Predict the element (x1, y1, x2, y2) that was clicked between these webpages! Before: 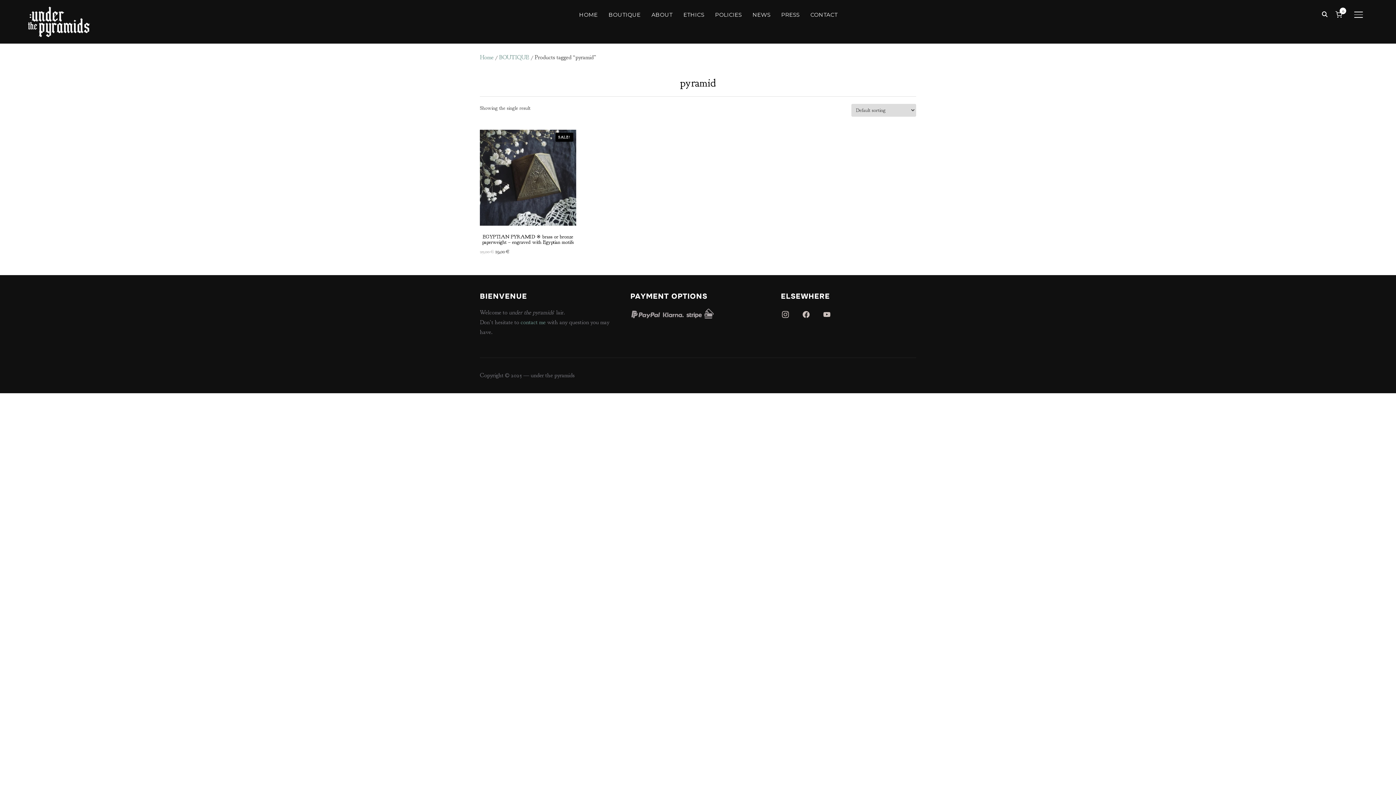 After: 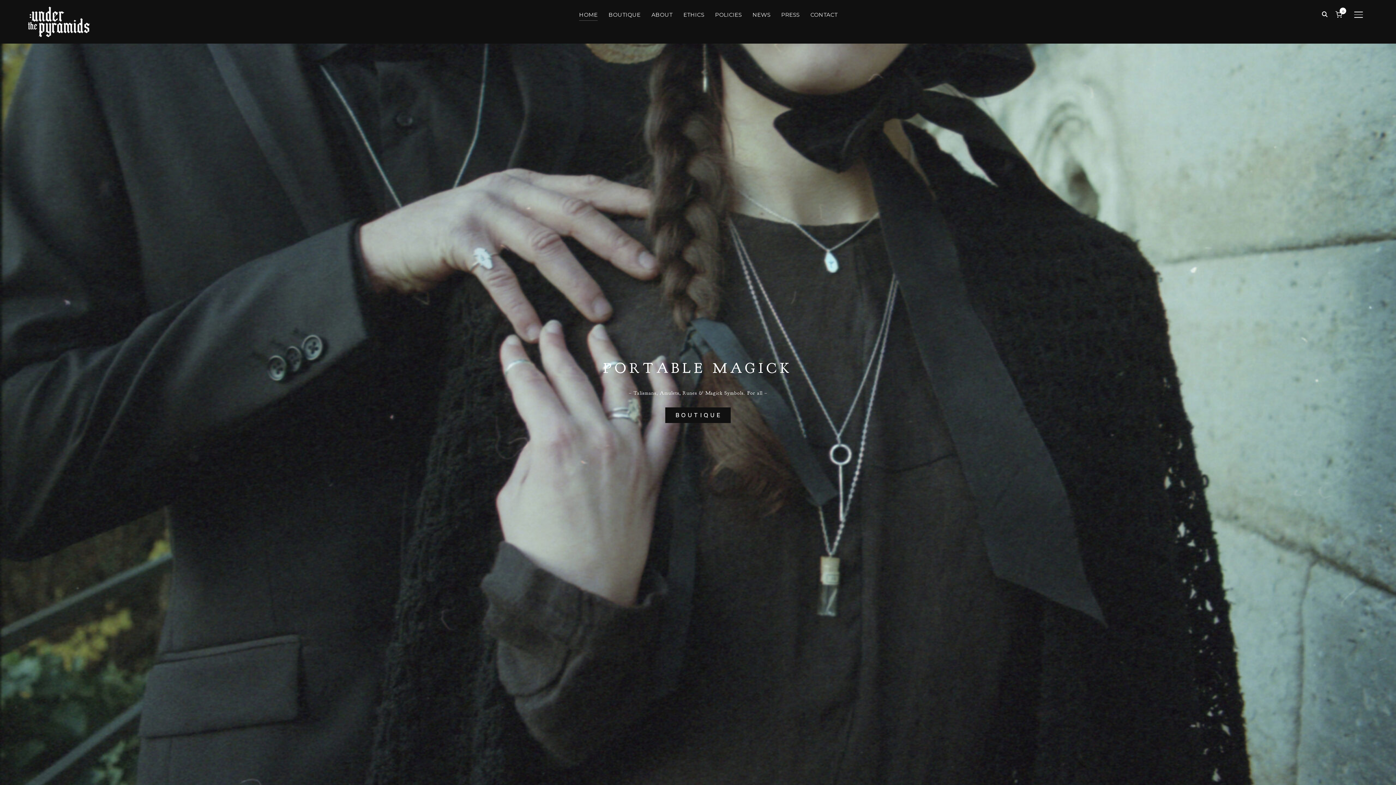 Action: bbox: (480, 53, 493, 61) label: Home